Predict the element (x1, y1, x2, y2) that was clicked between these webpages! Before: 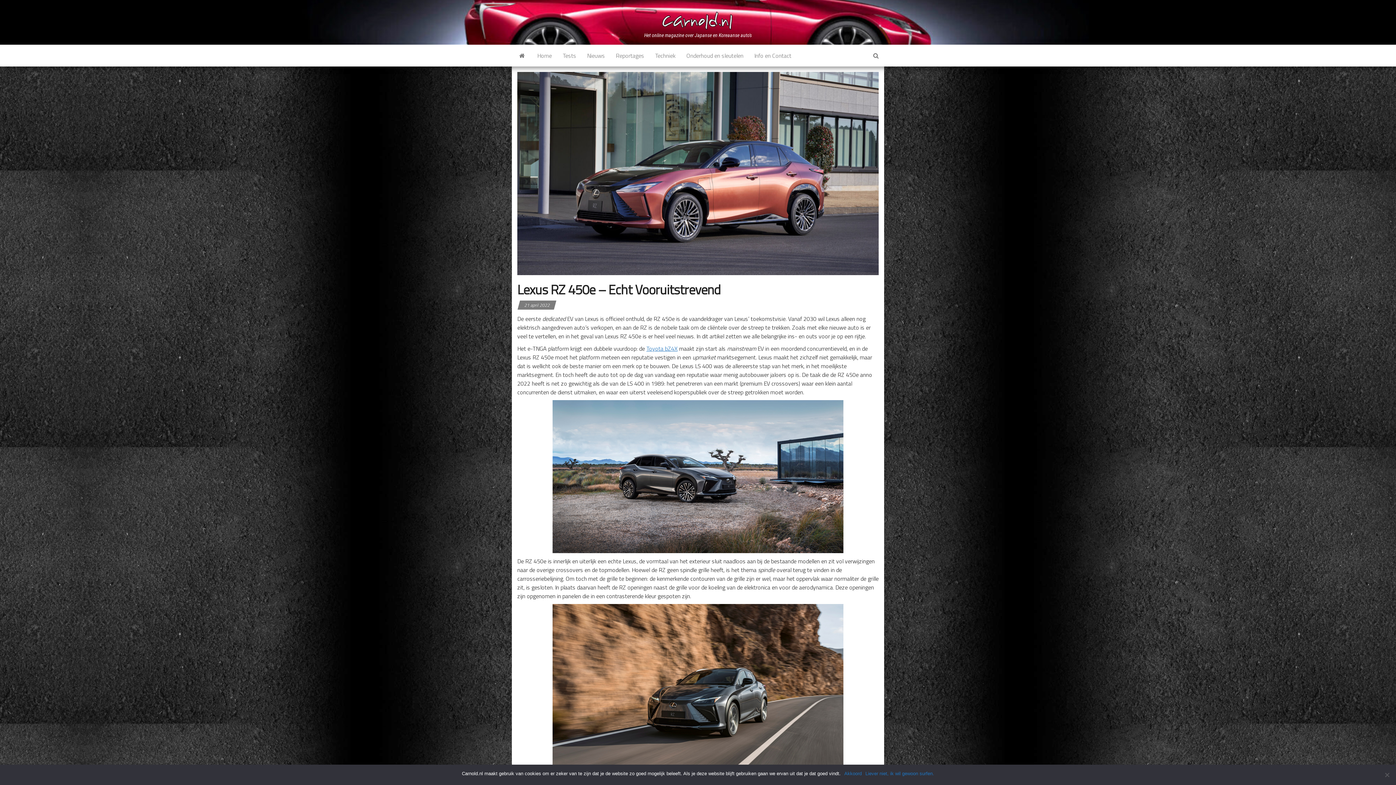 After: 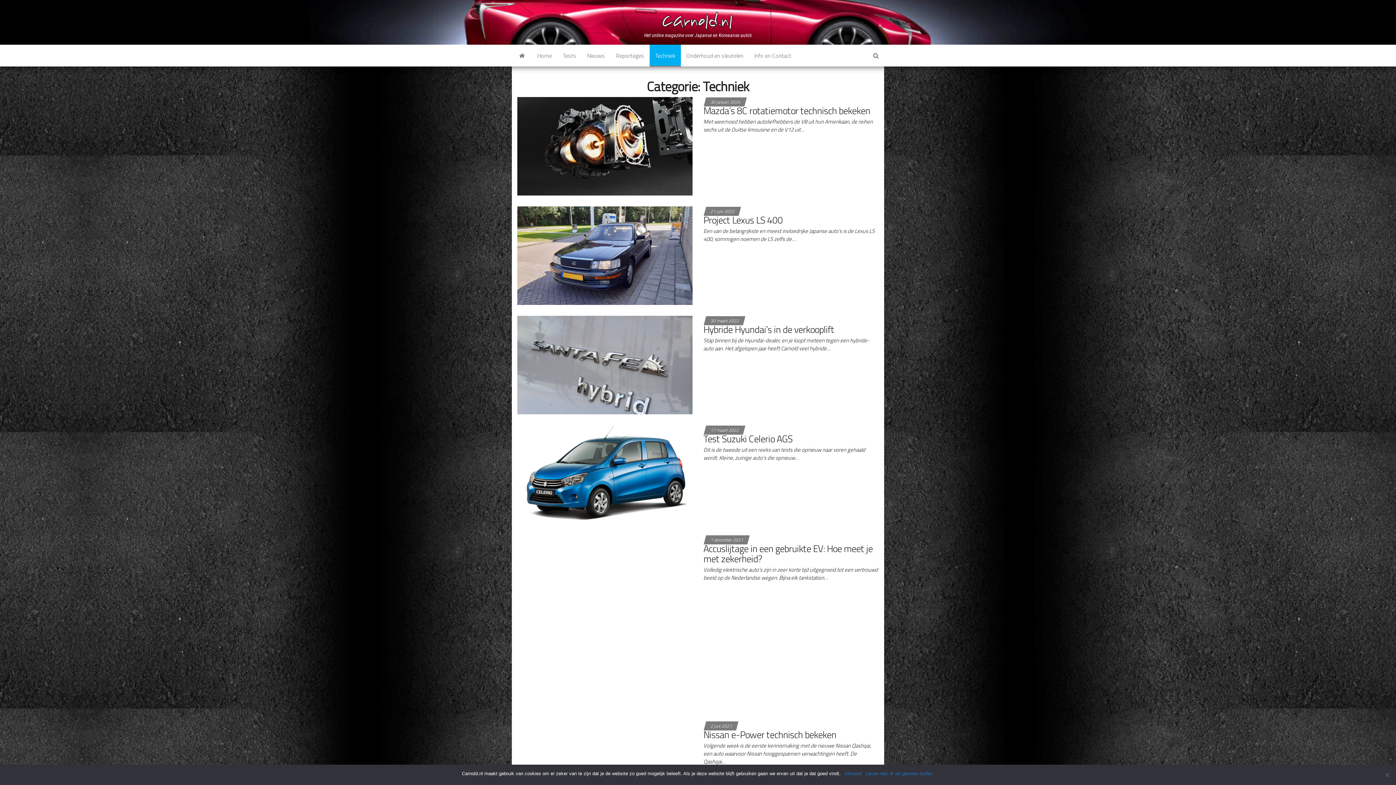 Action: label: Techniek bbox: (649, 44, 681, 66)